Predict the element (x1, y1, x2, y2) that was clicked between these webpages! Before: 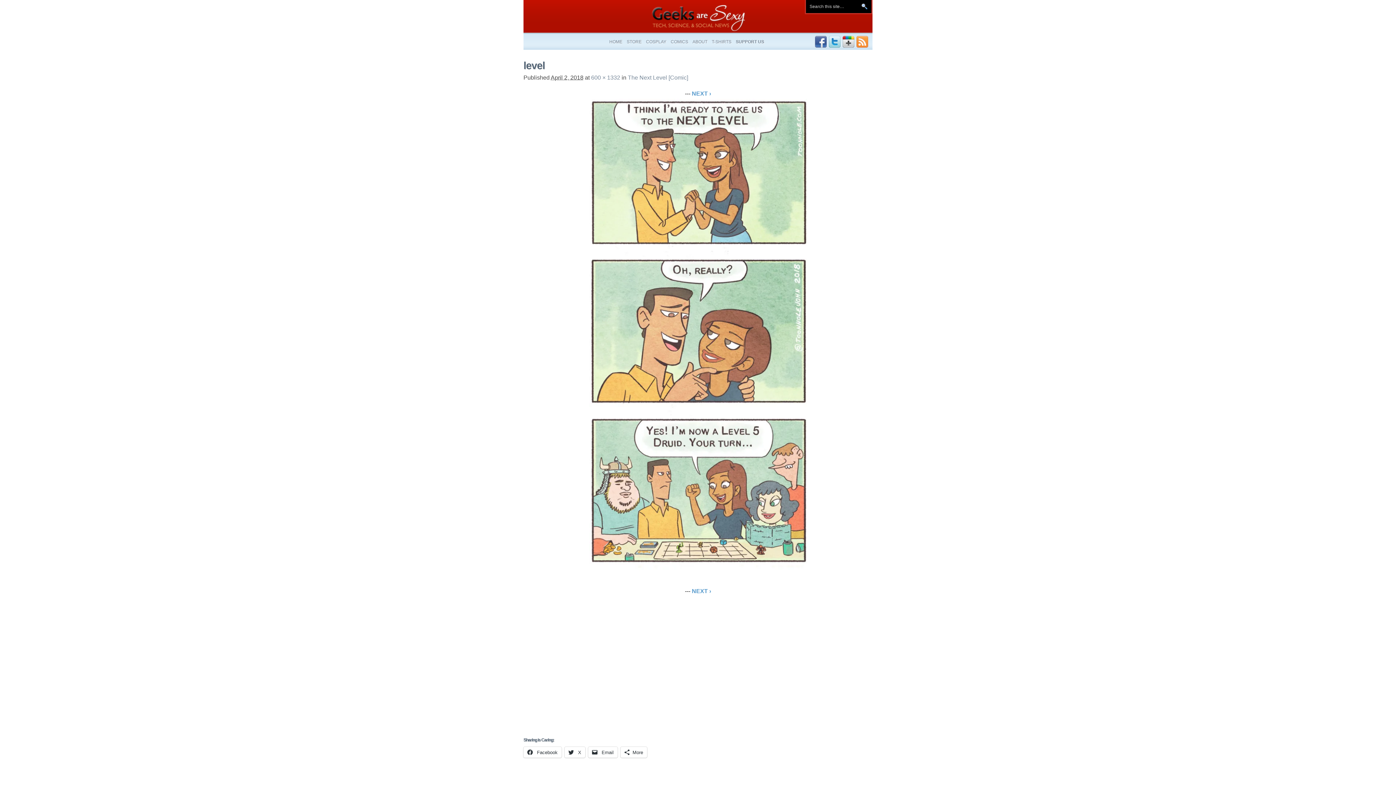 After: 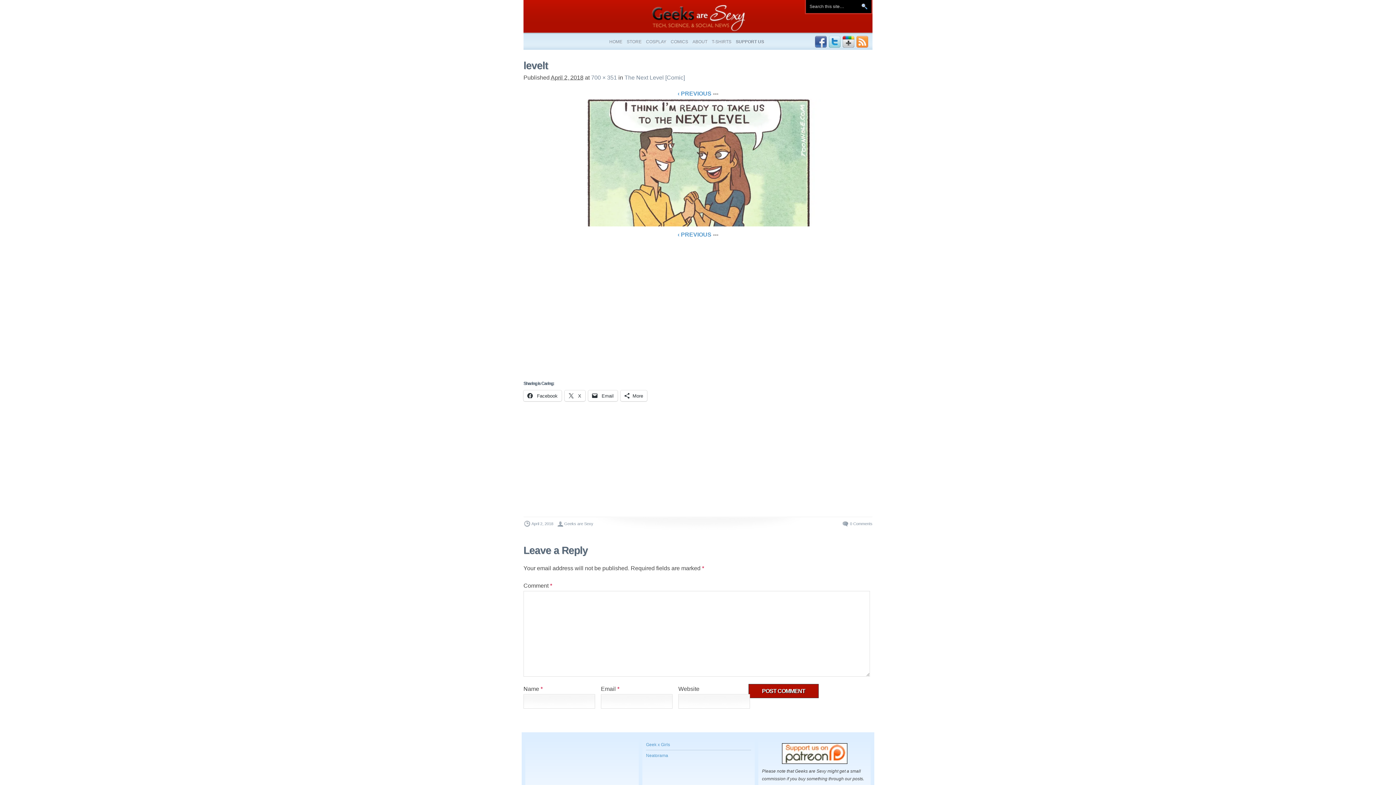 Action: bbox: (589, 578, 807, 584)